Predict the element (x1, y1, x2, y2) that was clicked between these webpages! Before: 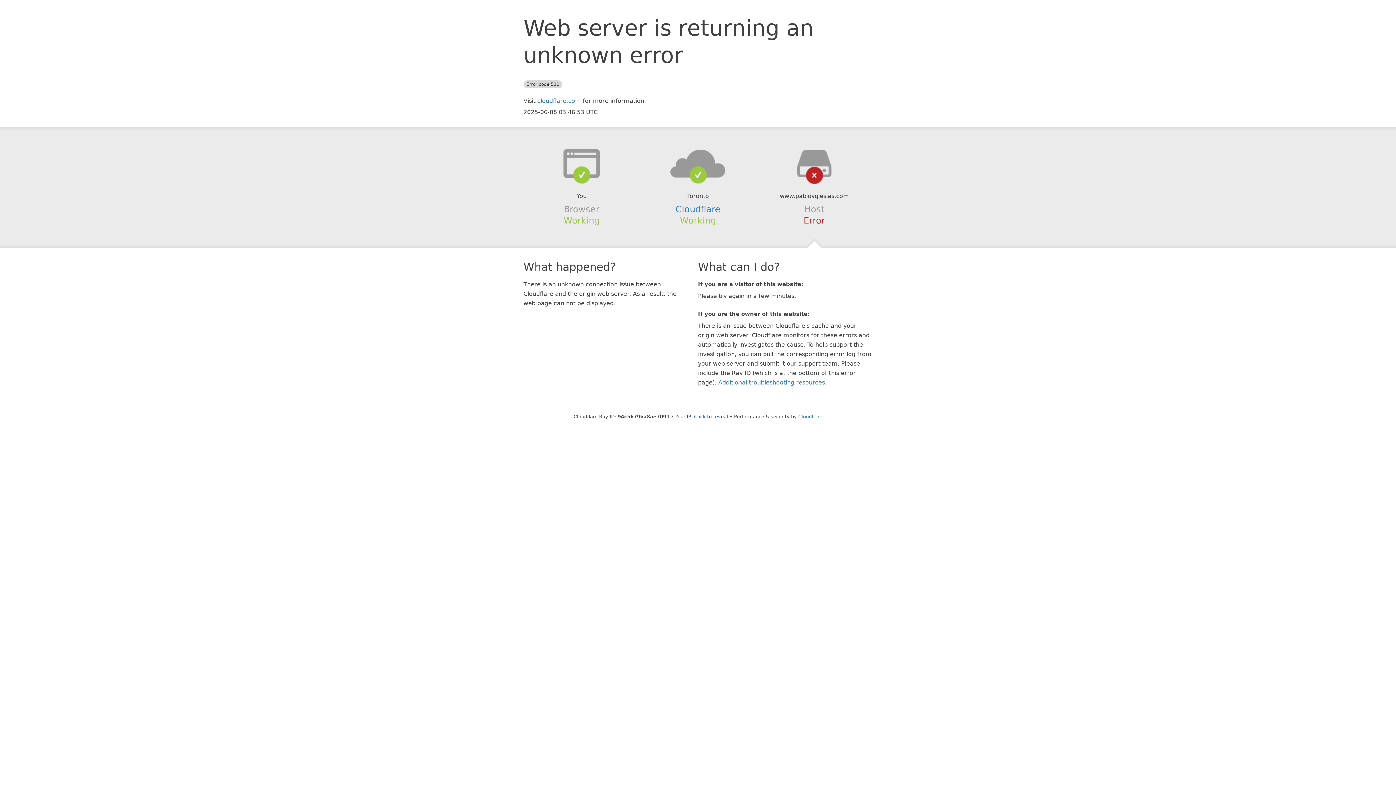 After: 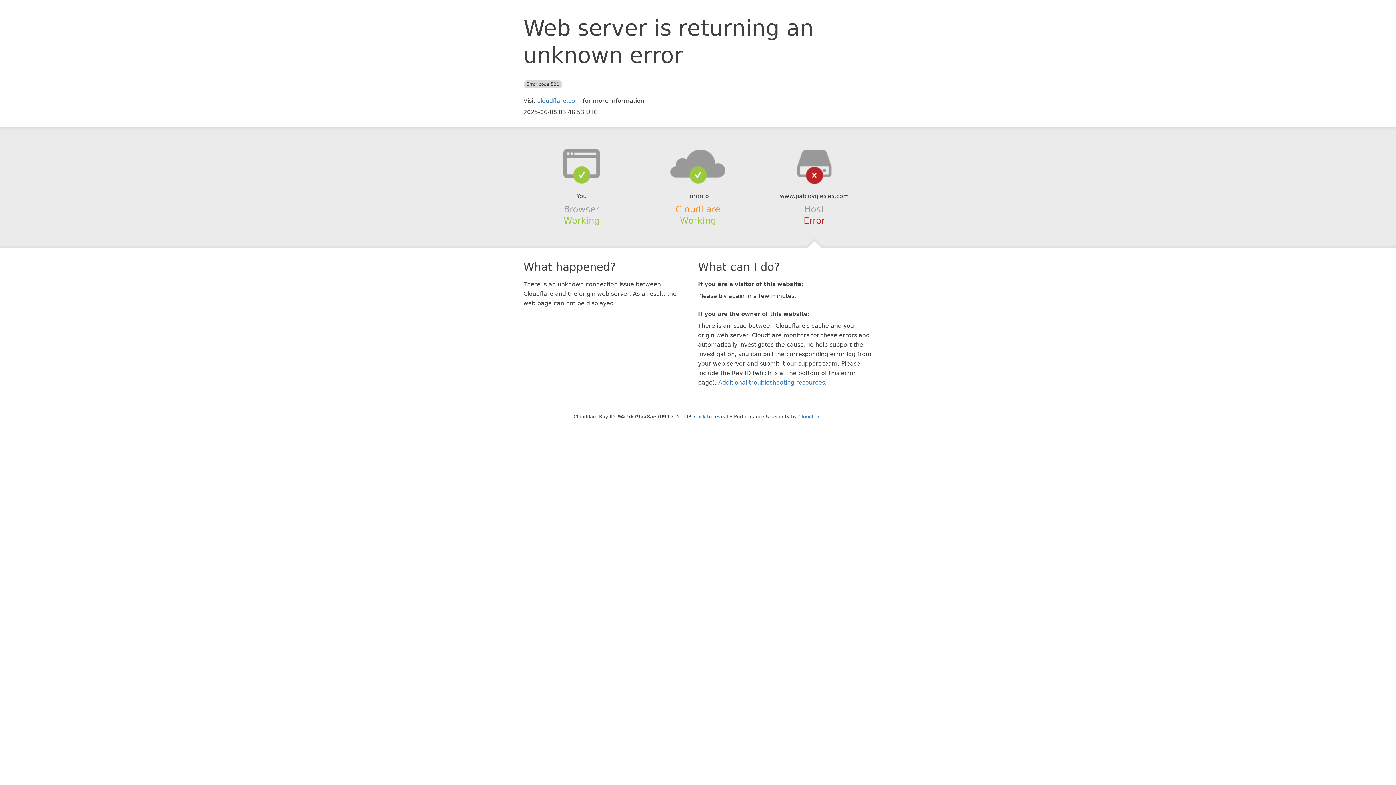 Action: label: Cloudflare bbox: (675, 204, 720, 214)